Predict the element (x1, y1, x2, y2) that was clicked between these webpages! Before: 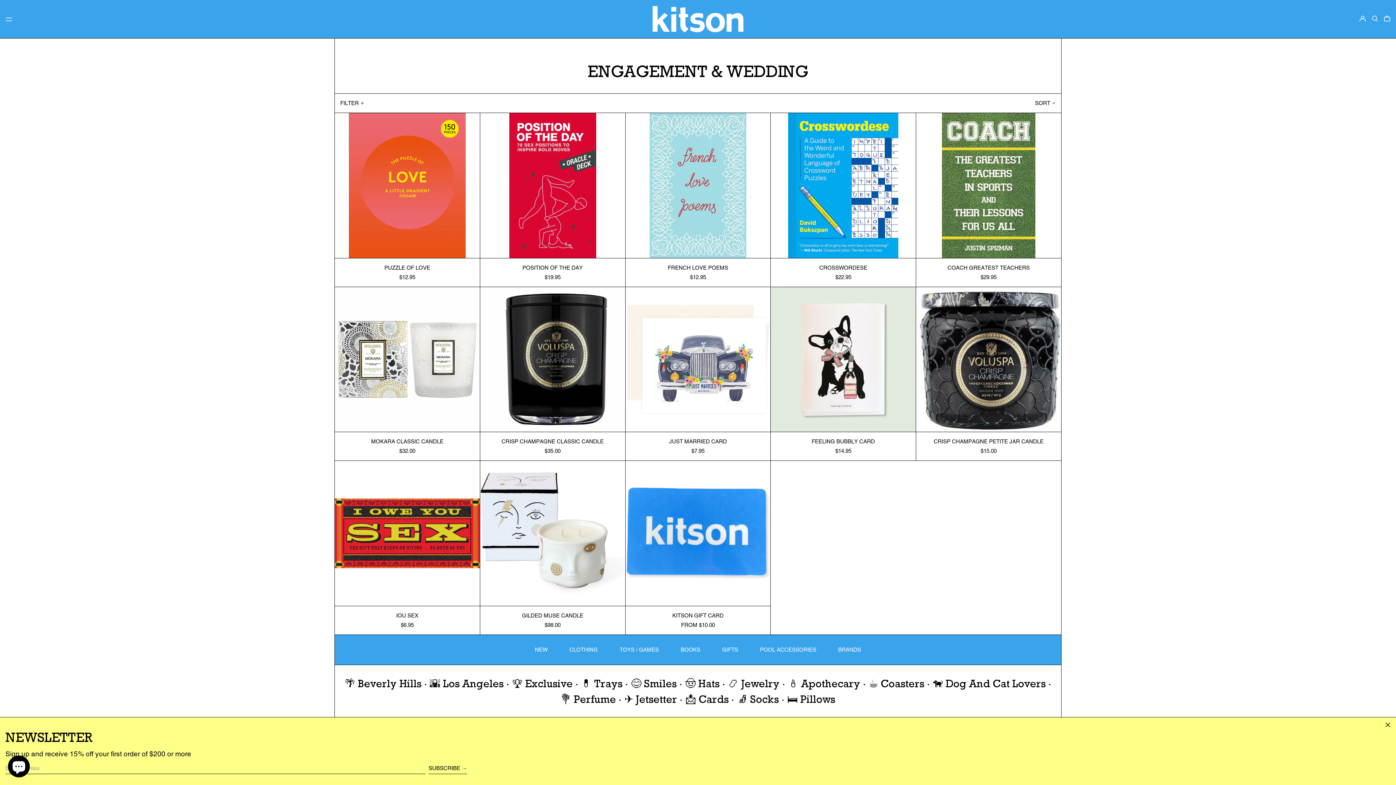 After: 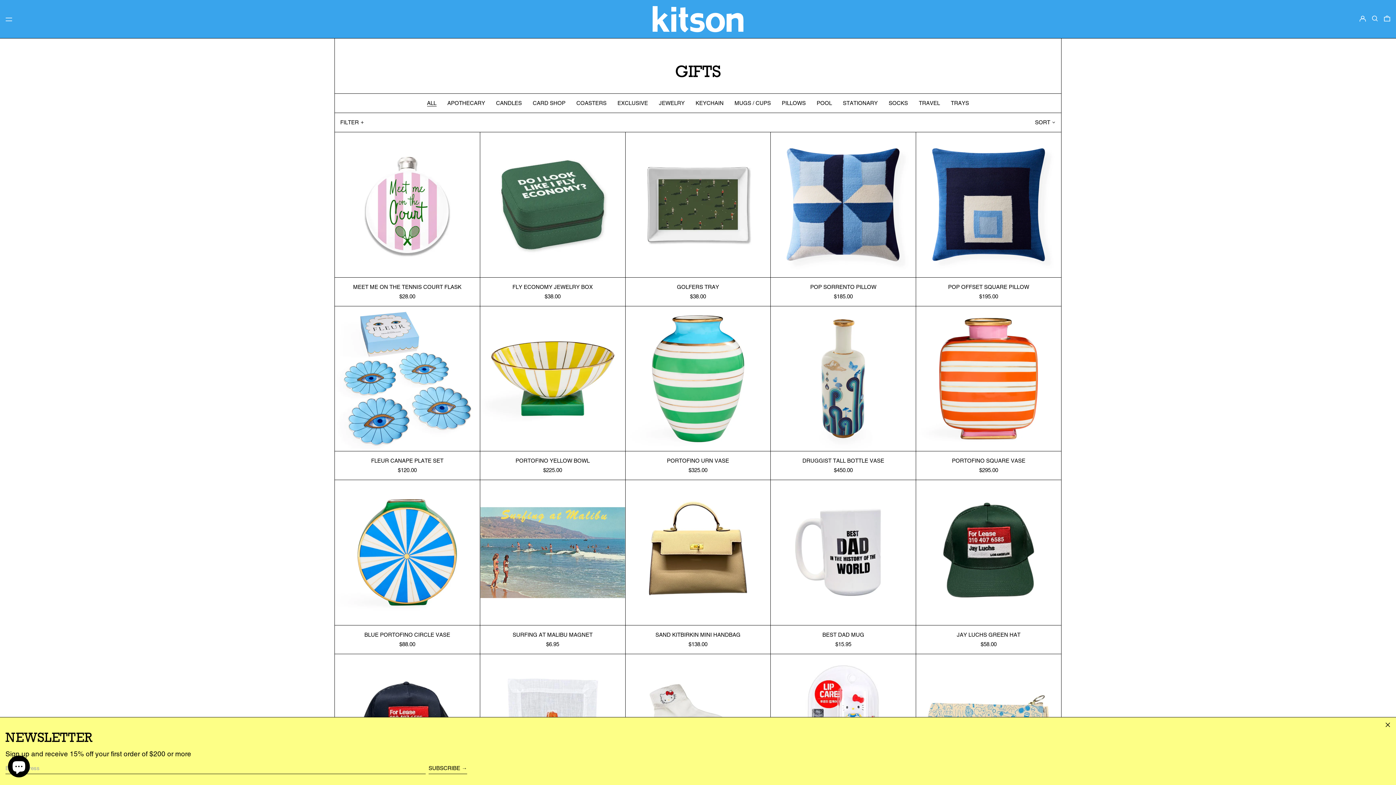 Action: label: GIFTS bbox: (722, 640, 738, 659)